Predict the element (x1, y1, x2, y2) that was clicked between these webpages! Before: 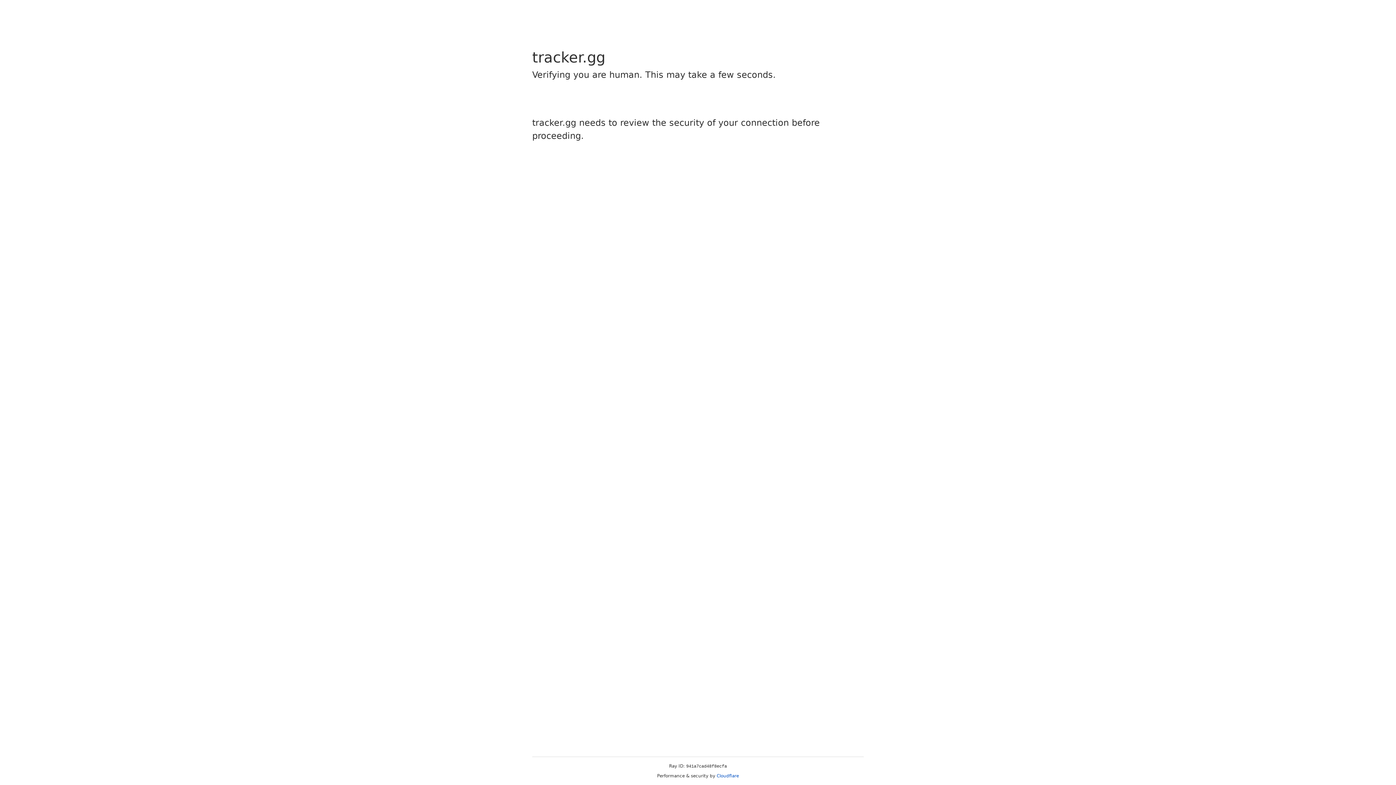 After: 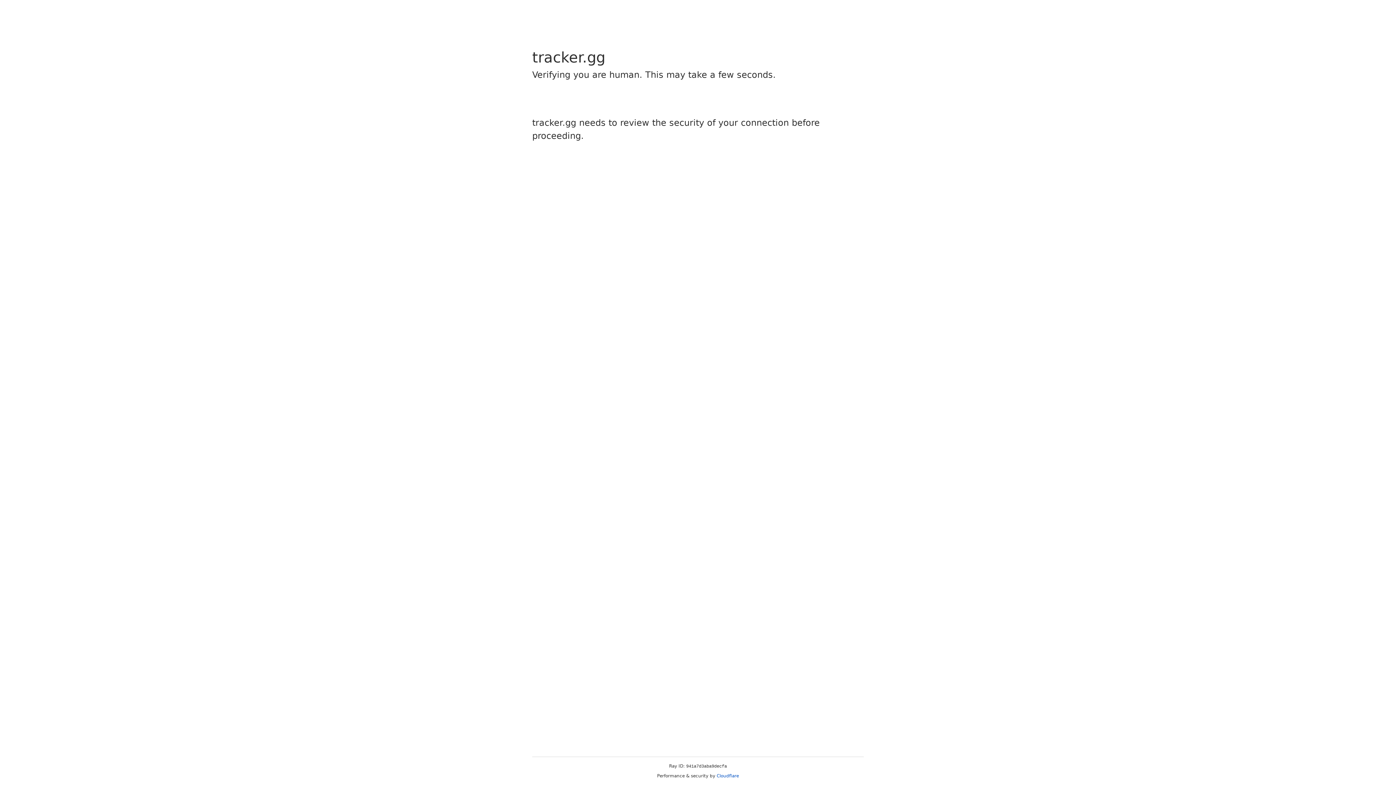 Action: label: Cloudflare bbox: (716, 773, 739, 778)